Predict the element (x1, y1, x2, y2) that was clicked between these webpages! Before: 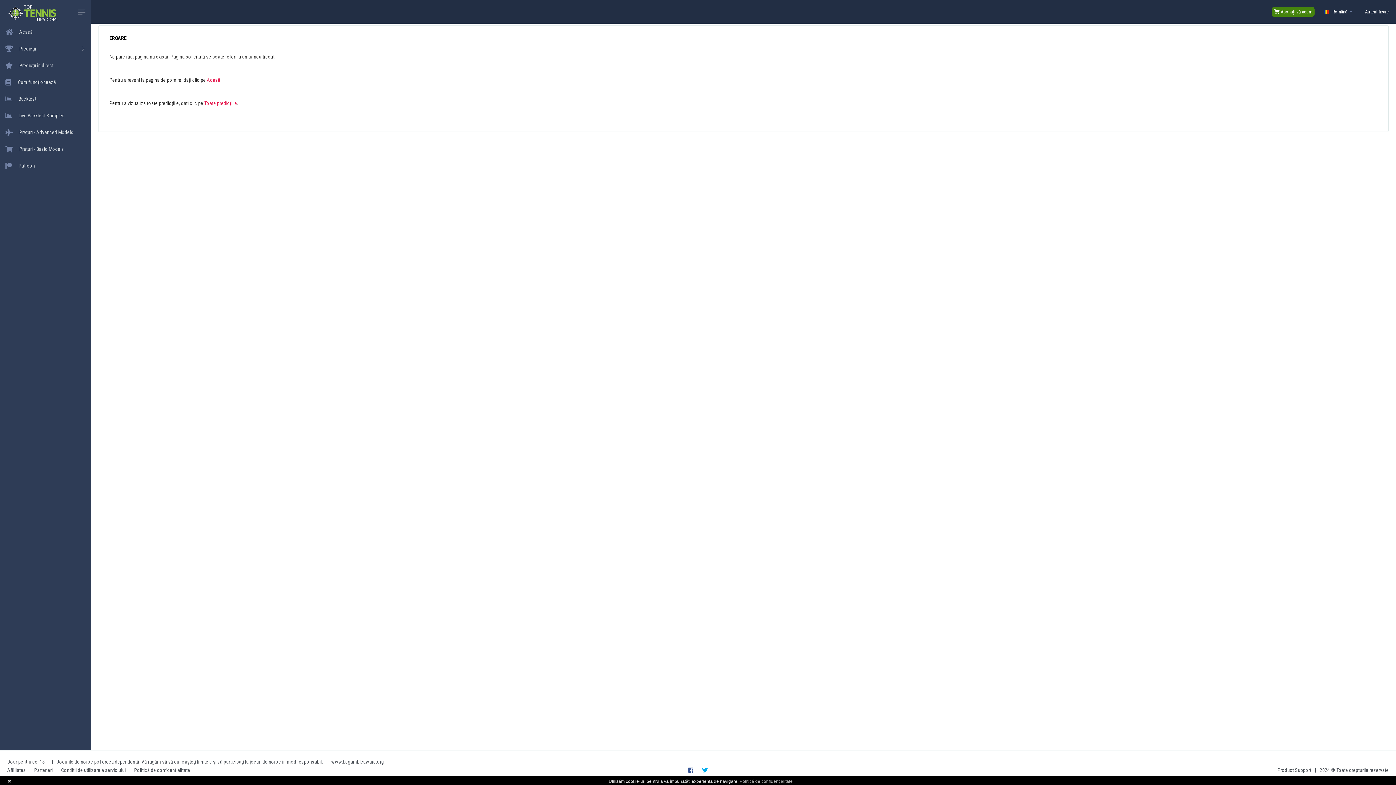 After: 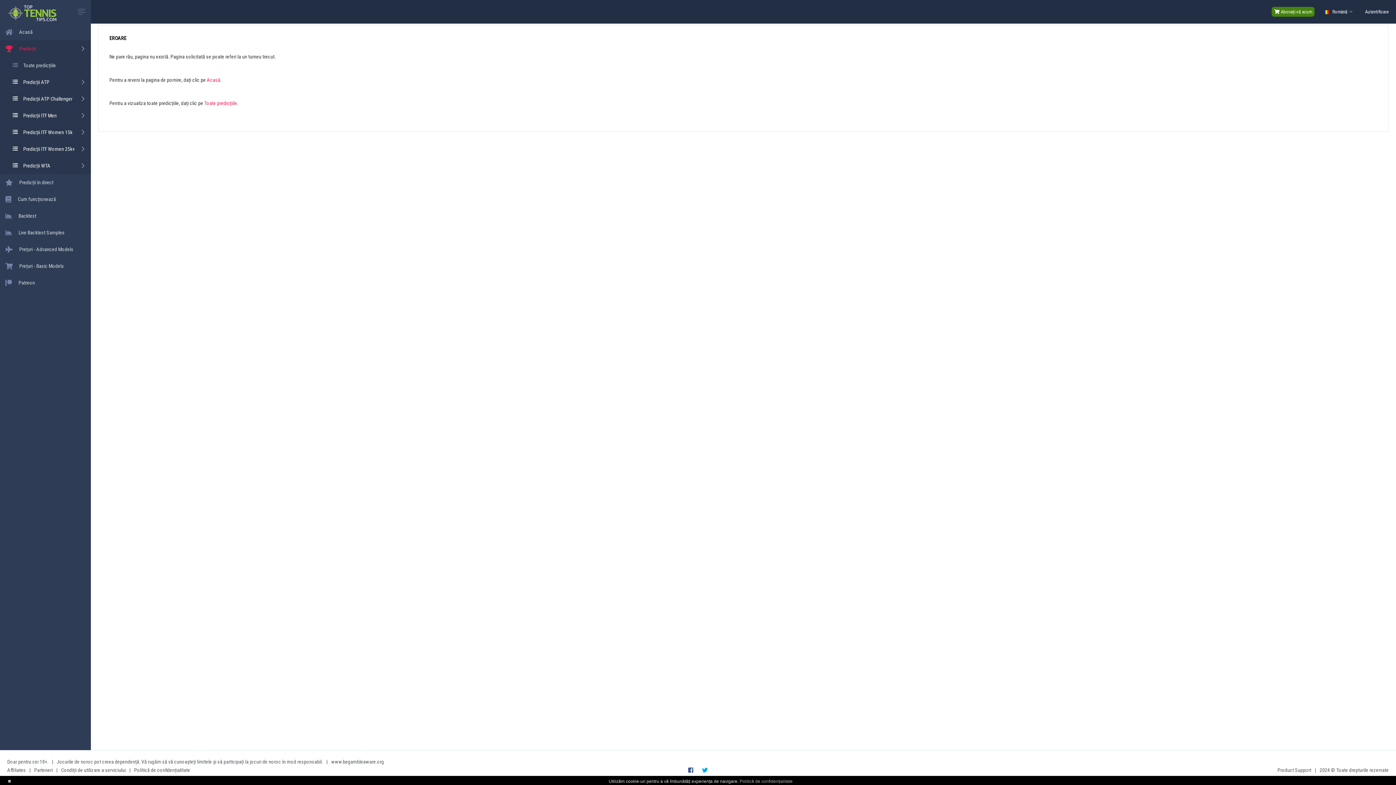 Action: bbox: (0, 40, 90, 57) label: Predicții